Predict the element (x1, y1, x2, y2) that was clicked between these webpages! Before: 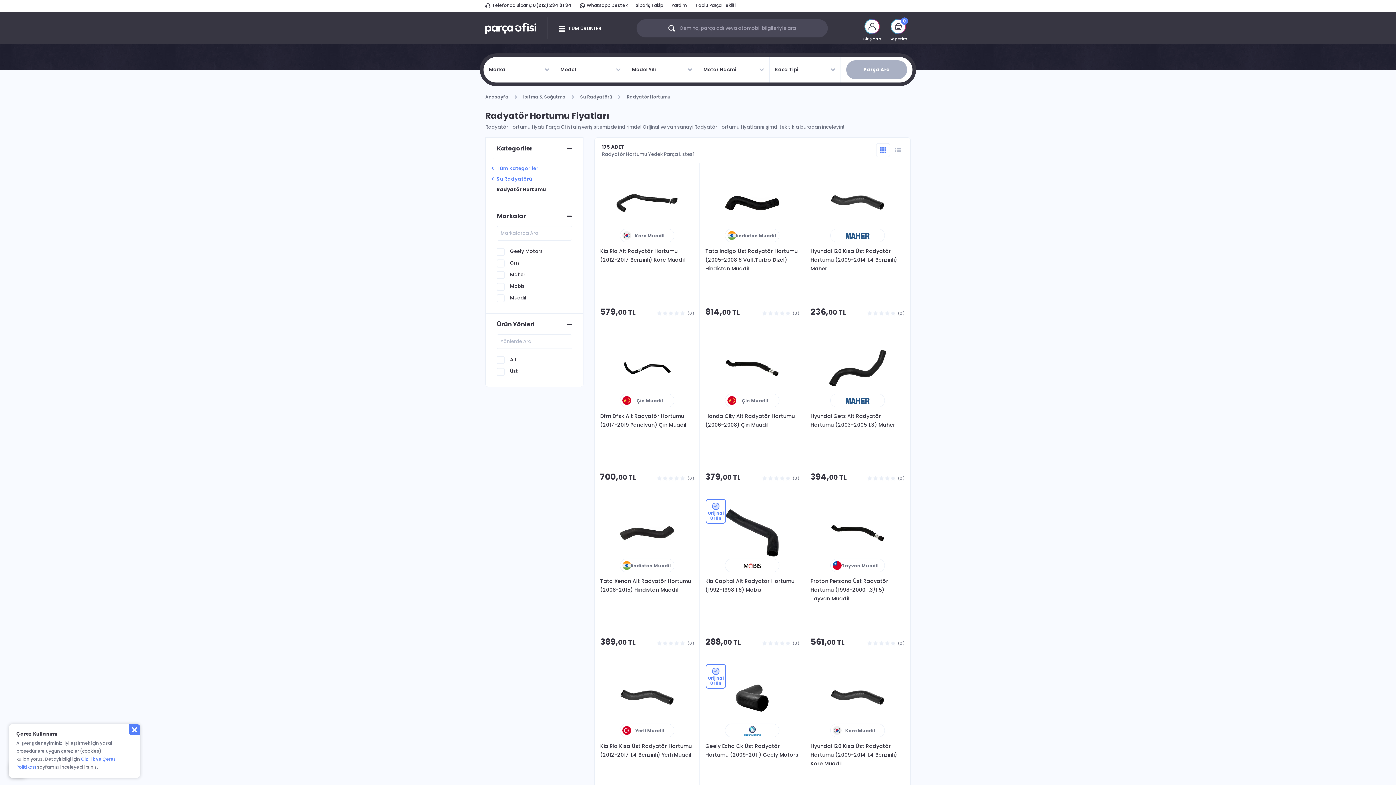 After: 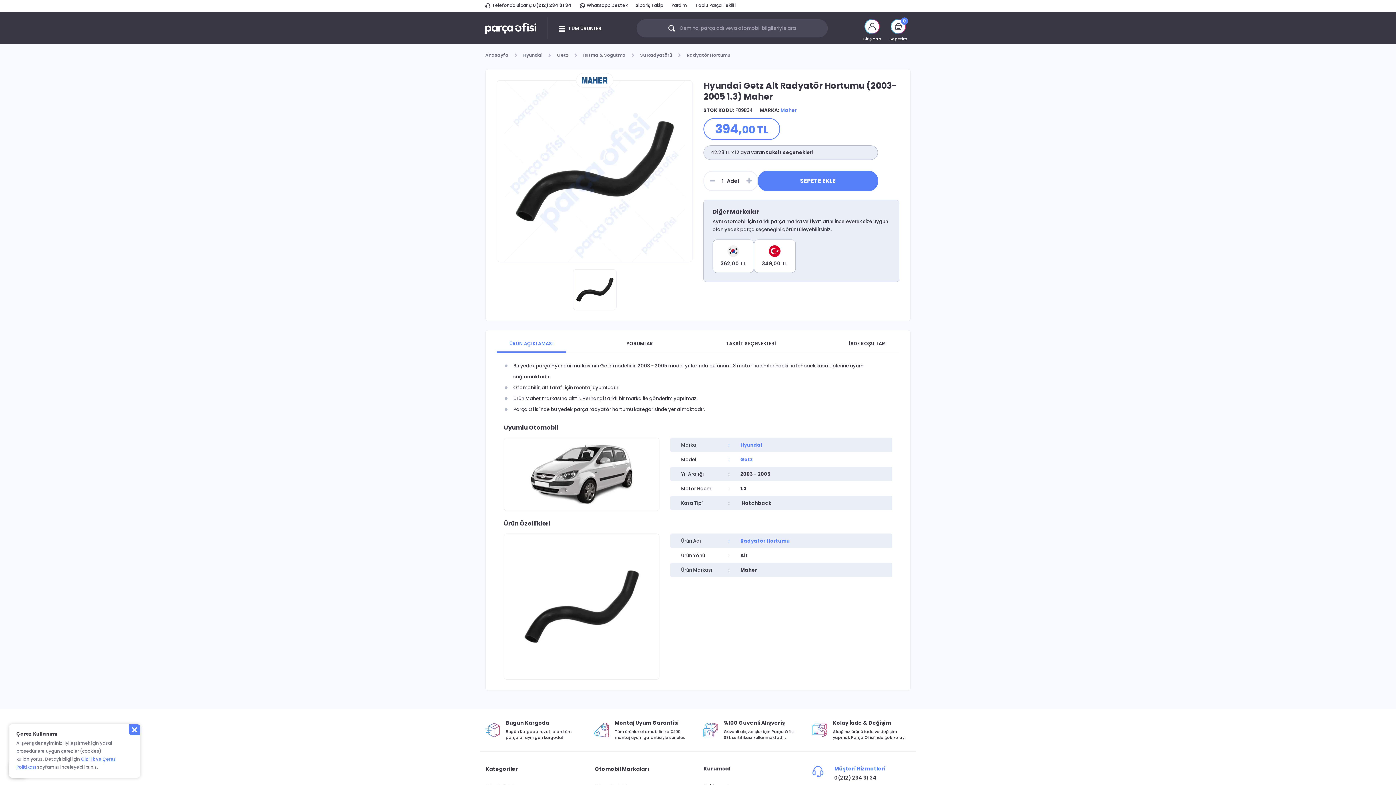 Action: bbox: (810, 412, 904, 432) label: Hyundai Getz Alt Radyatör Hortumu (2003-2005 1.3) Maher